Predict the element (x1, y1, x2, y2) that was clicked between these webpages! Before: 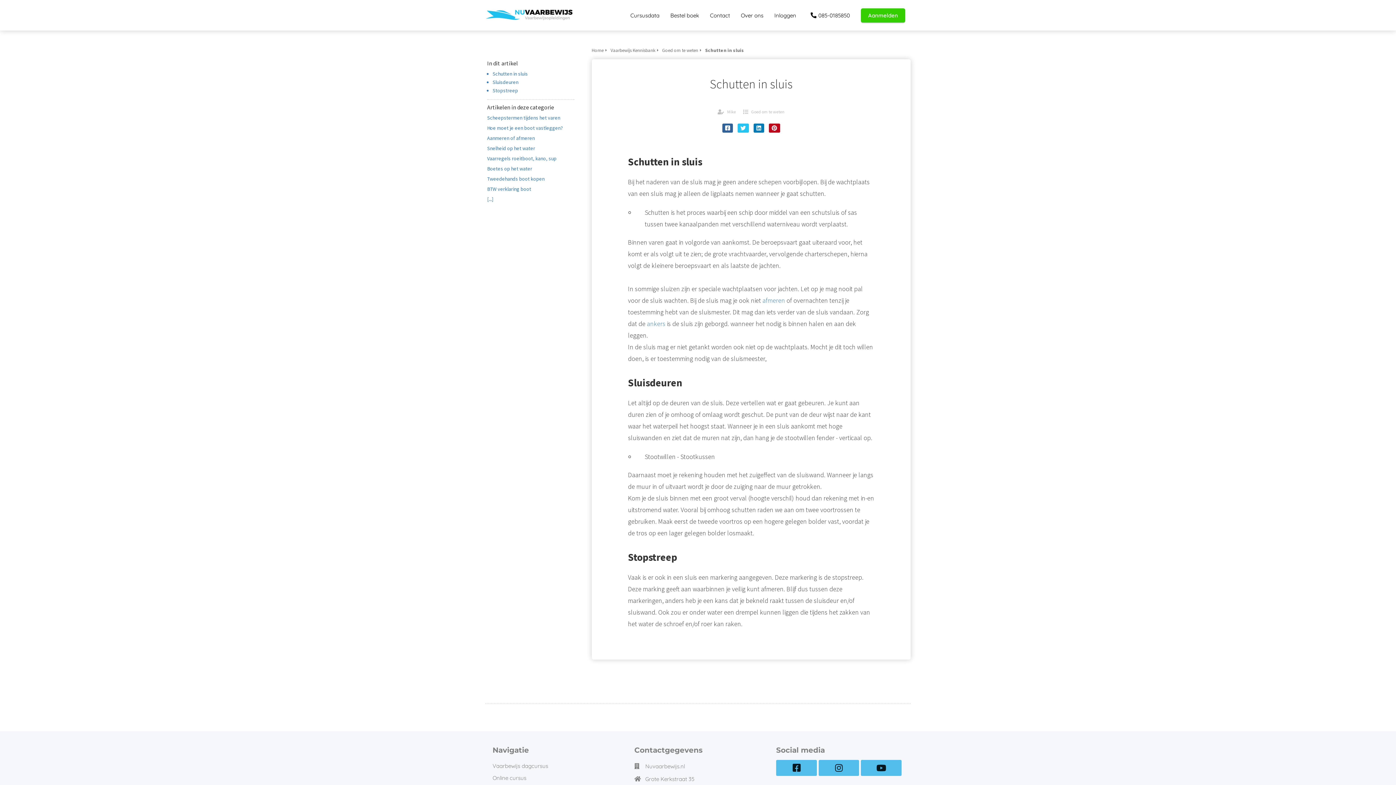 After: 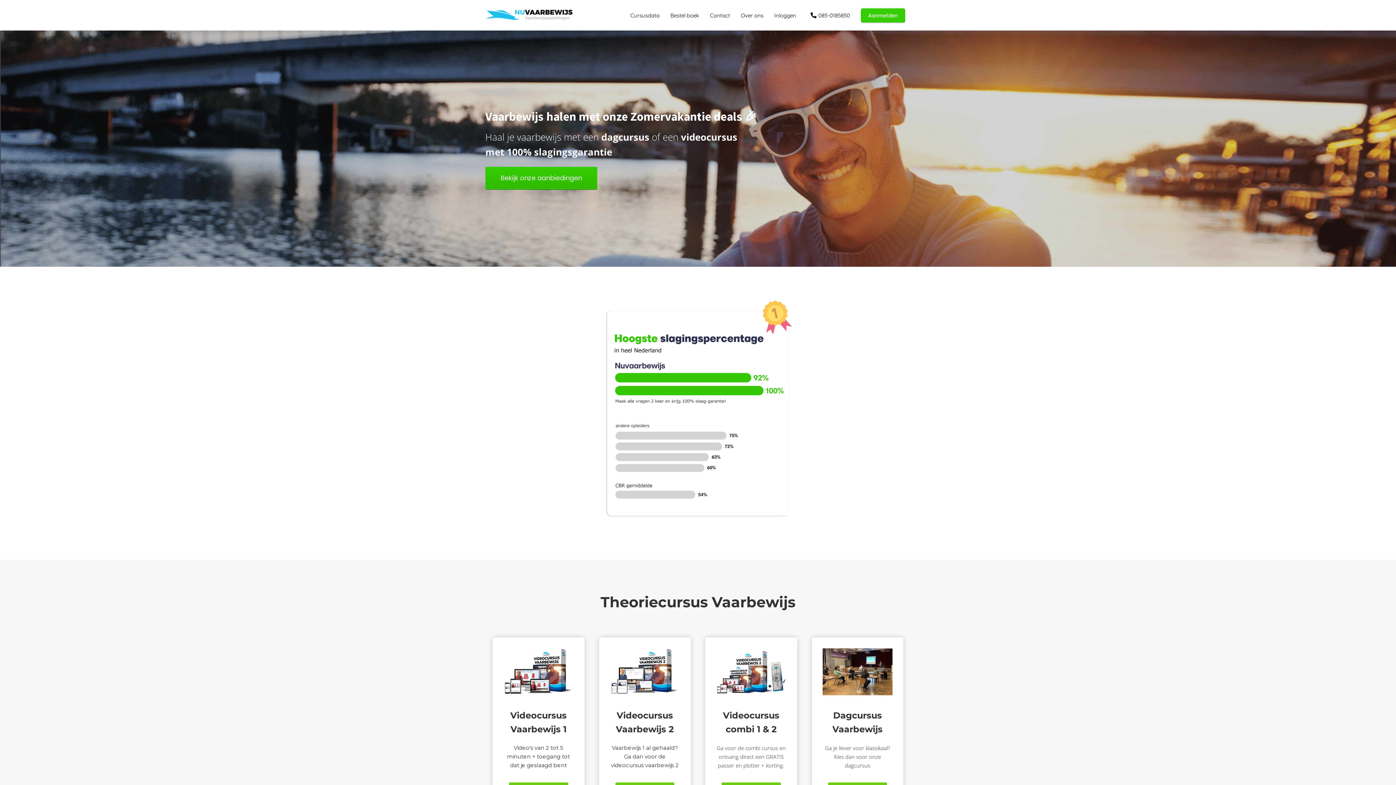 Action: bbox: (485, 3, 573, 26)